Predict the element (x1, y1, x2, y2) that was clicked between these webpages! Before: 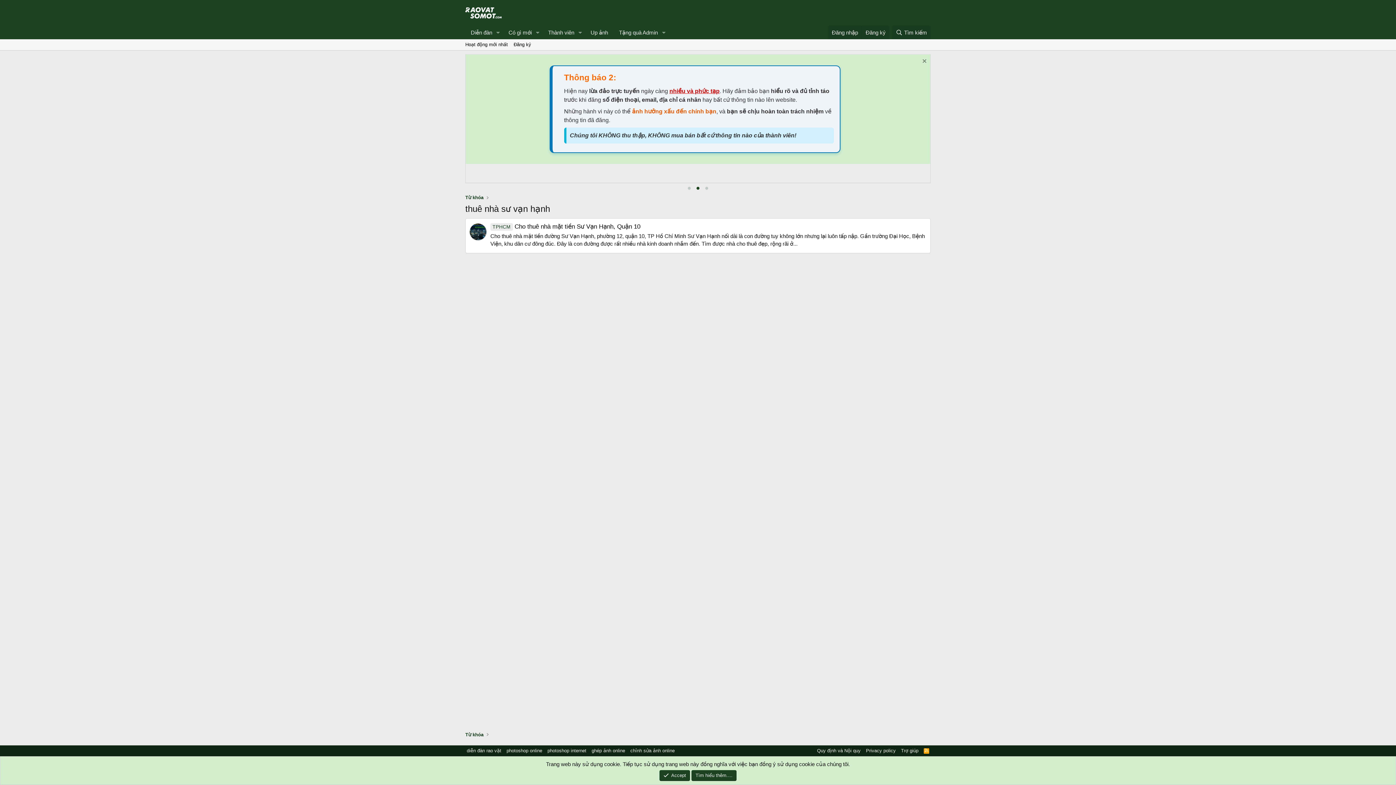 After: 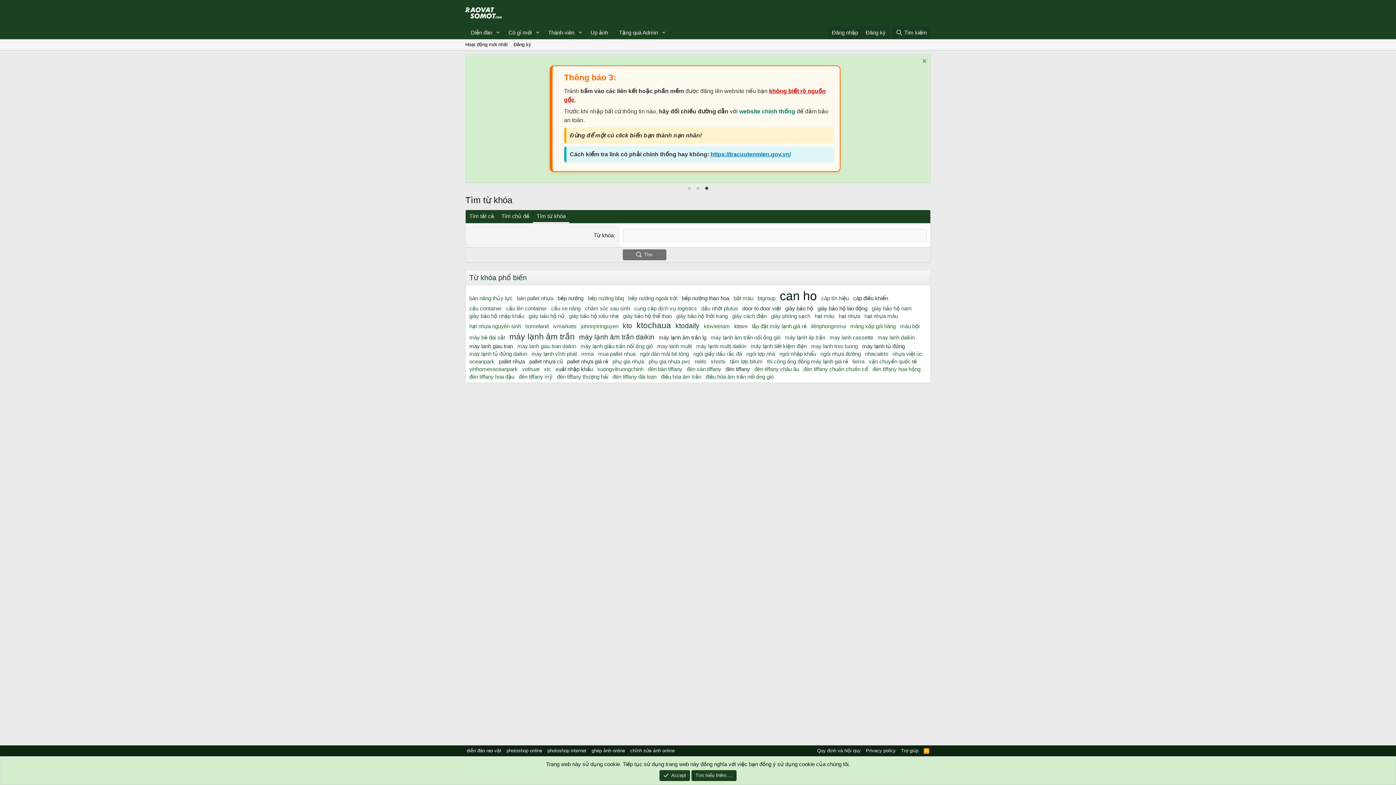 Action: label: Từ khóa bbox: (463, 730, 485, 739)